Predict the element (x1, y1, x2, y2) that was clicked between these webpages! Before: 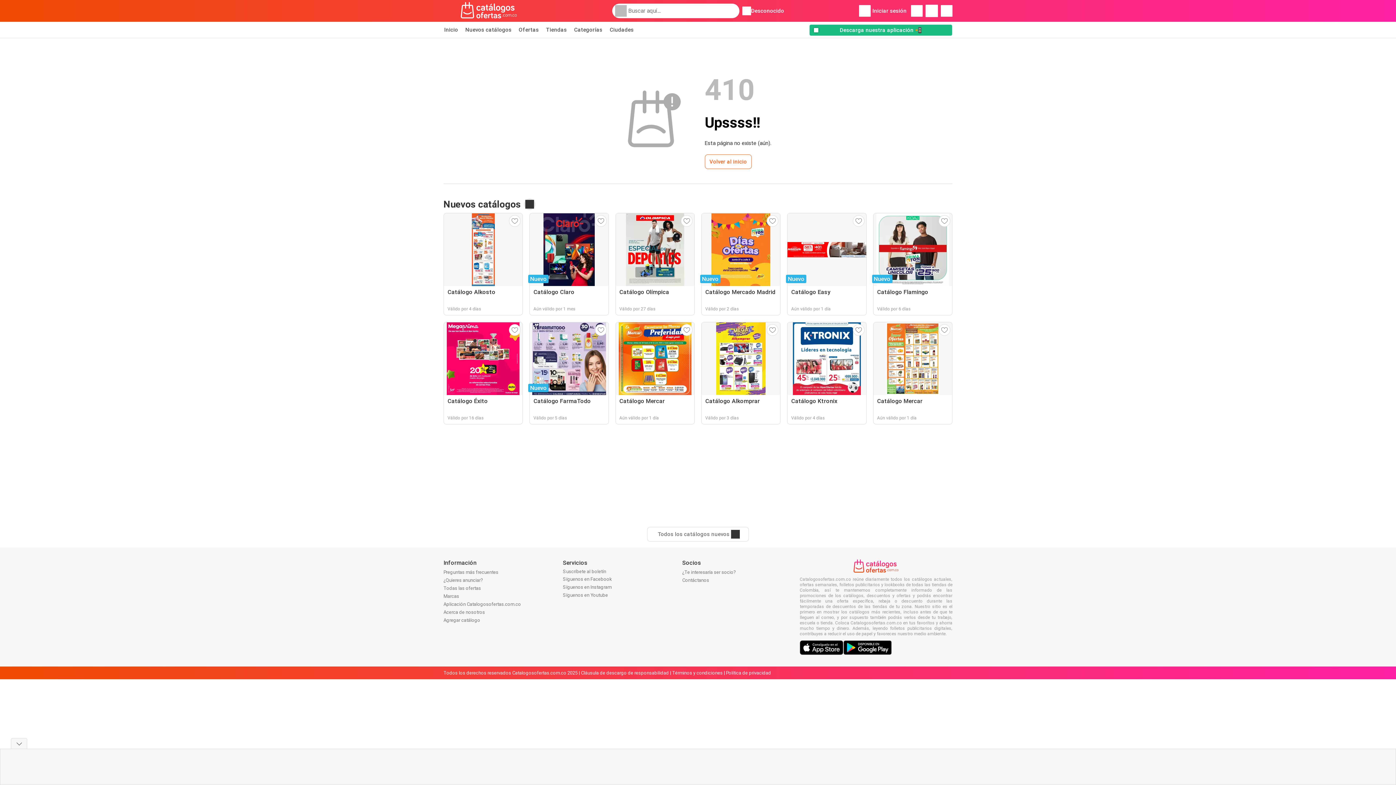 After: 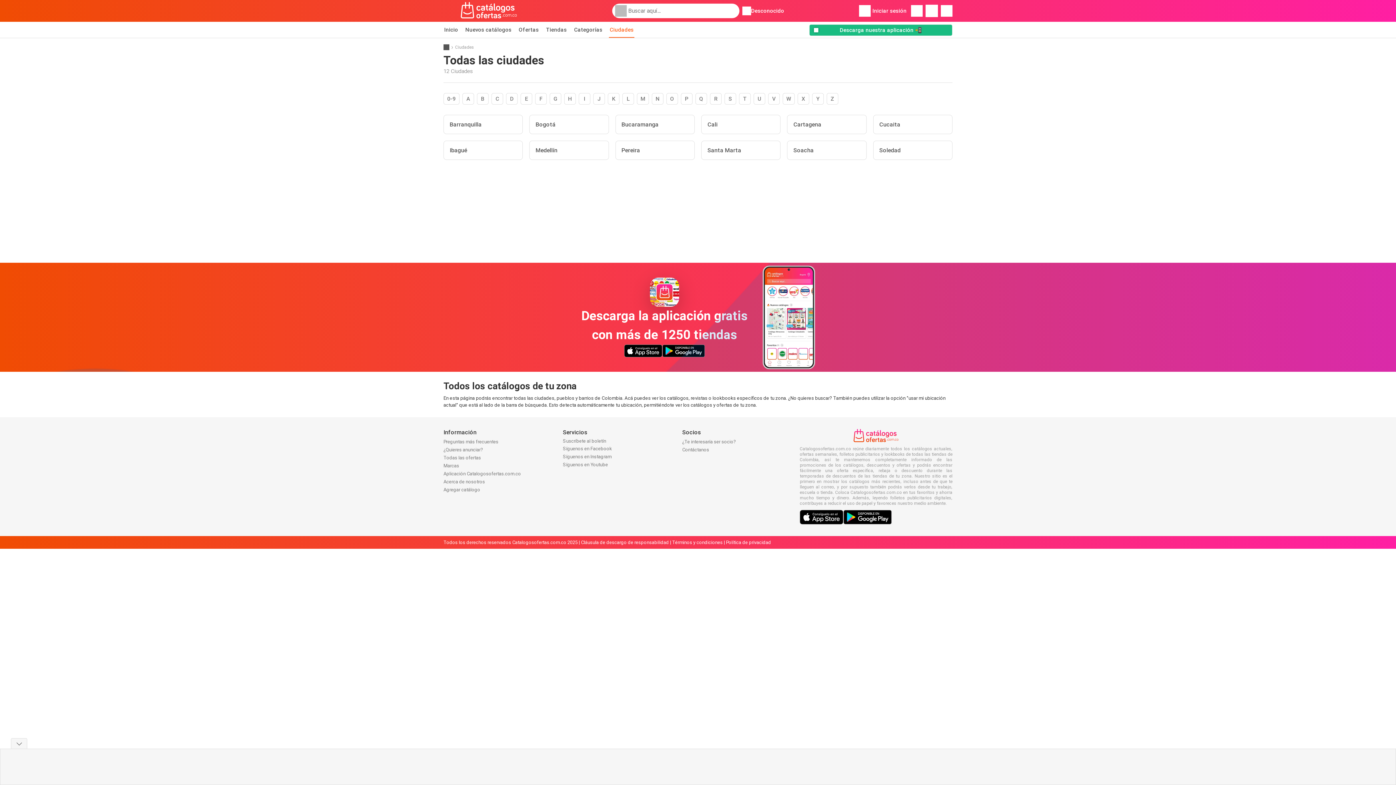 Action: bbox: (609, 21, 634, 37) label: Ciudades